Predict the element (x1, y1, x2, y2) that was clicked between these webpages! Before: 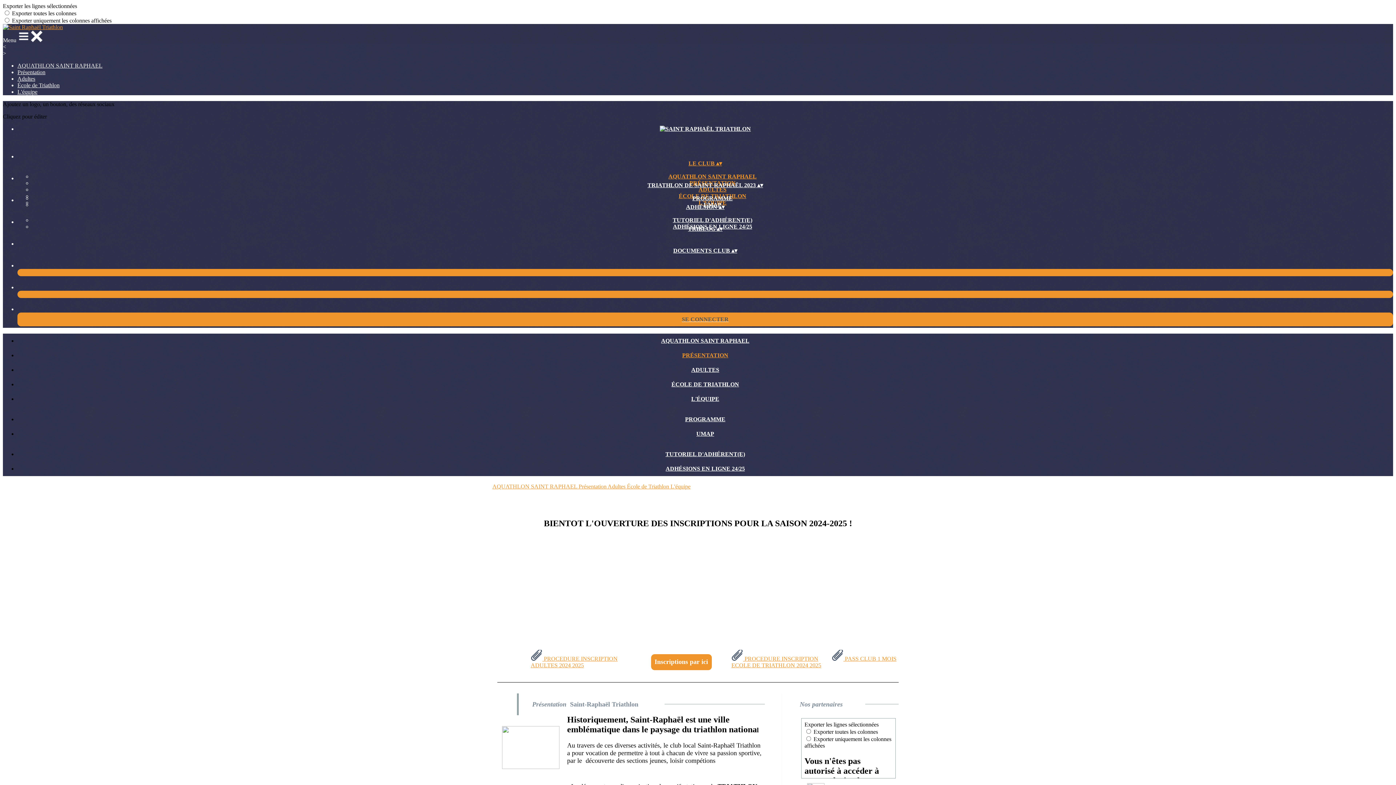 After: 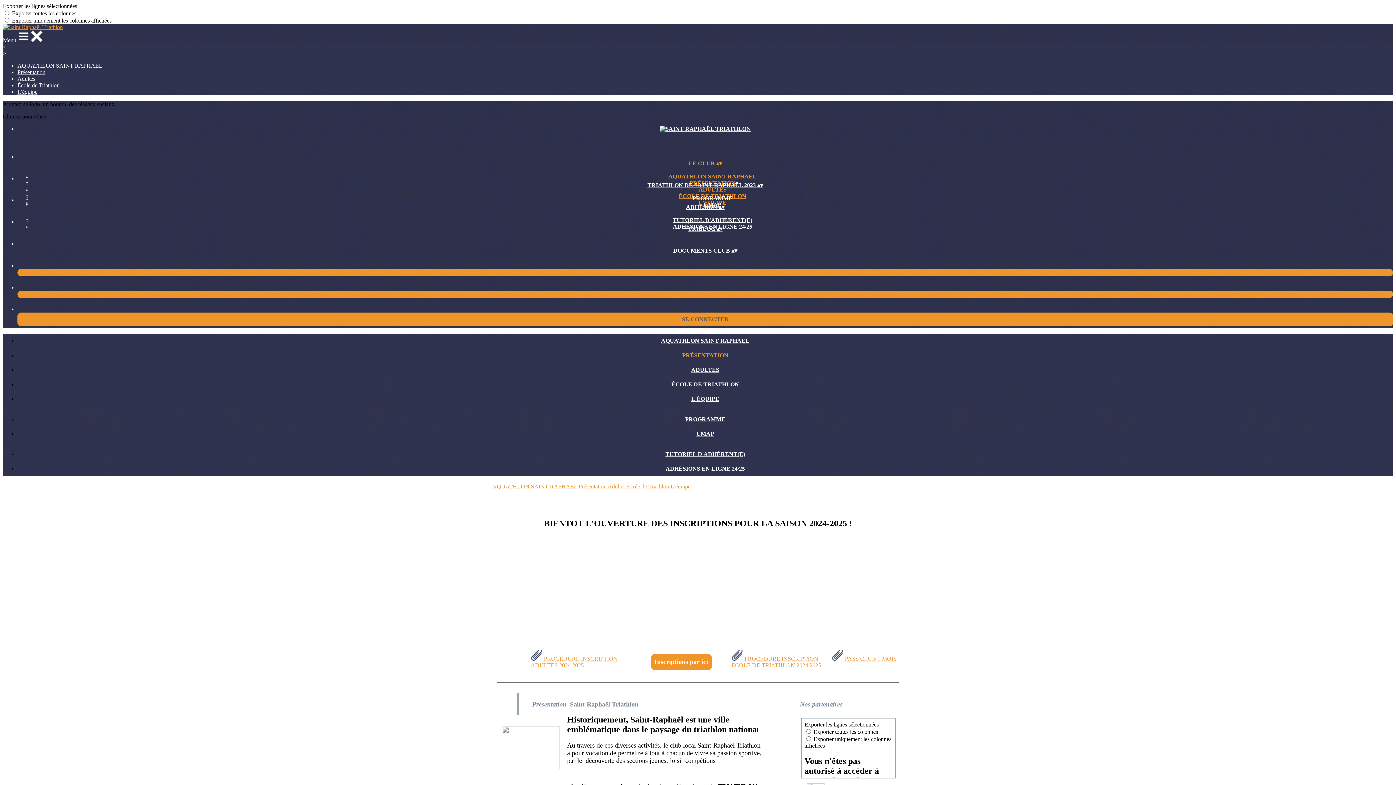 Action: label: Présentation bbox: (17, 69, 45, 75)